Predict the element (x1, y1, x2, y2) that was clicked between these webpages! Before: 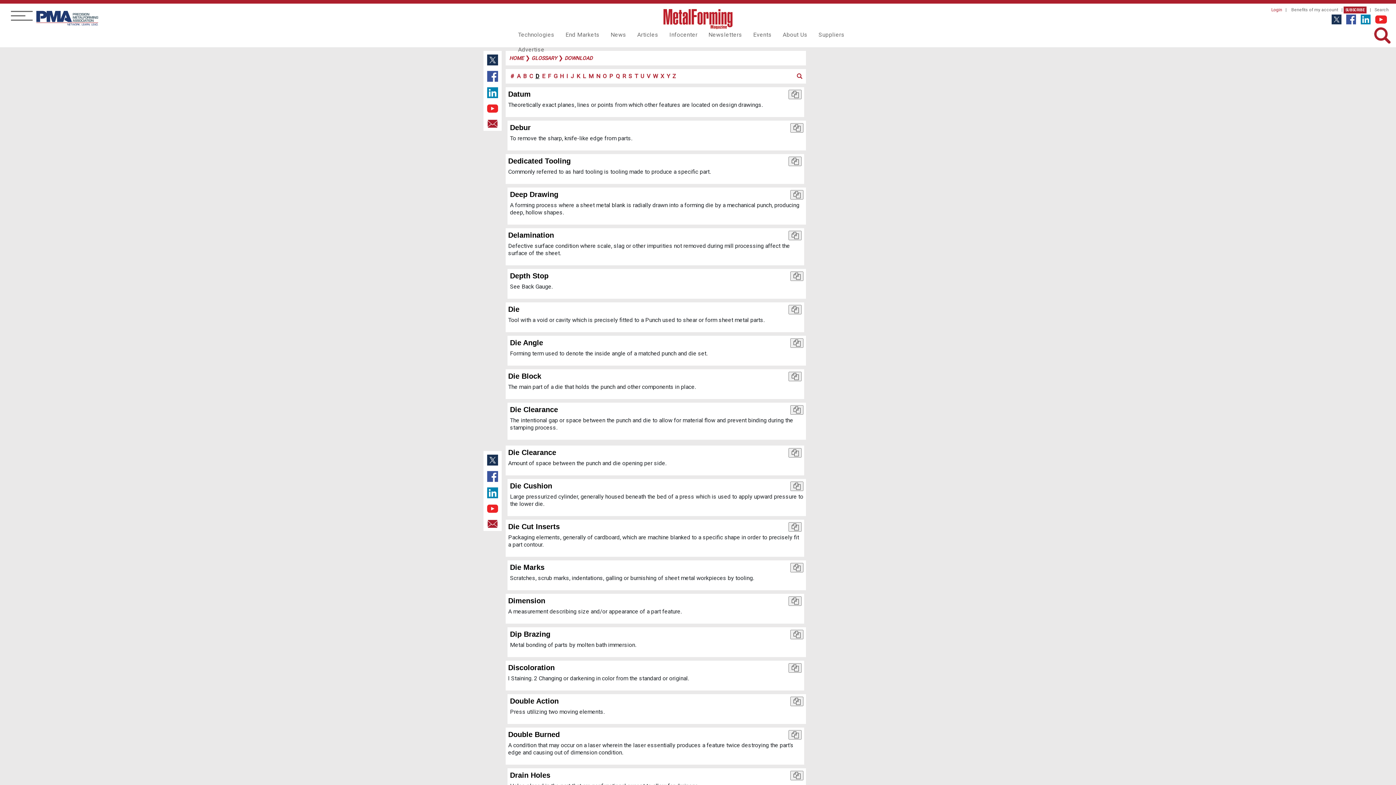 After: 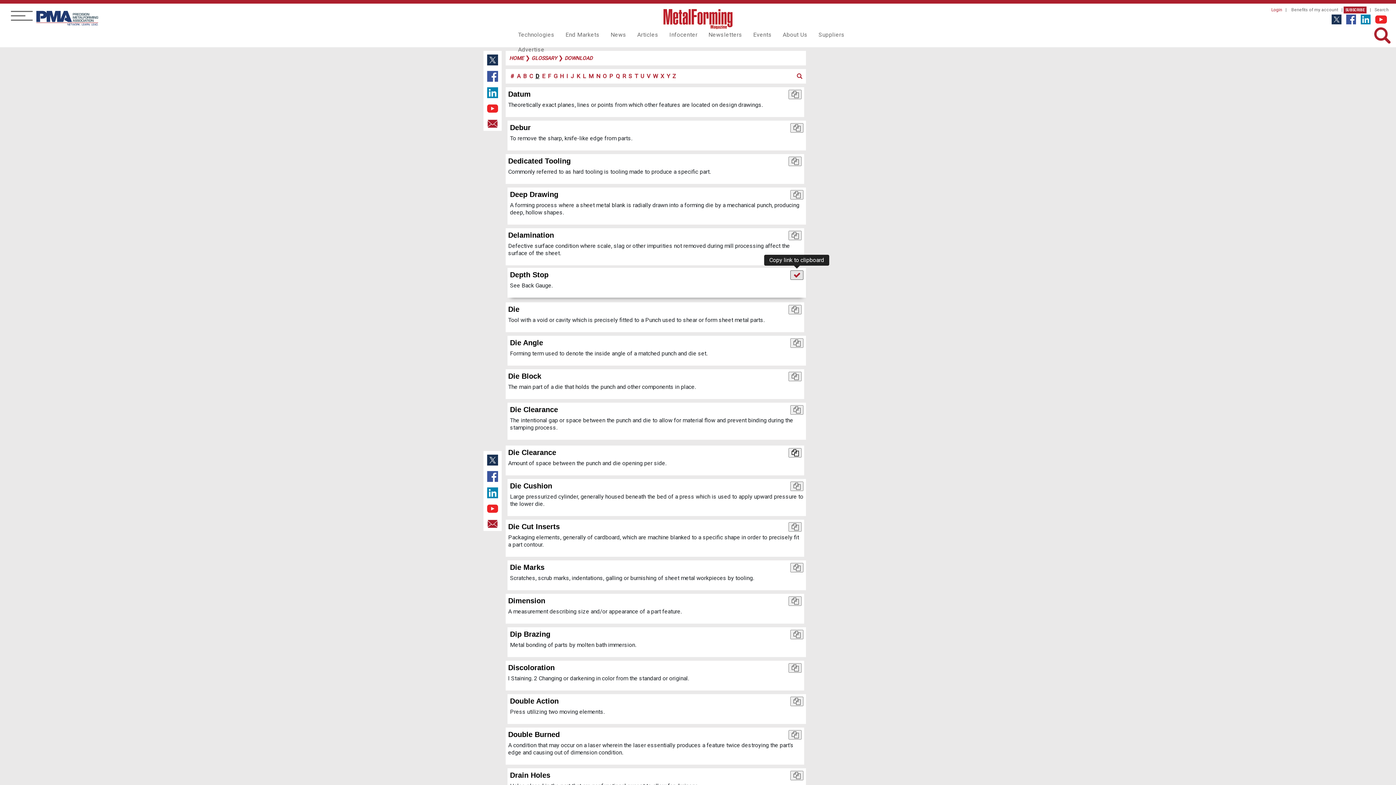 Action: bbox: (790, 271, 803, 281)